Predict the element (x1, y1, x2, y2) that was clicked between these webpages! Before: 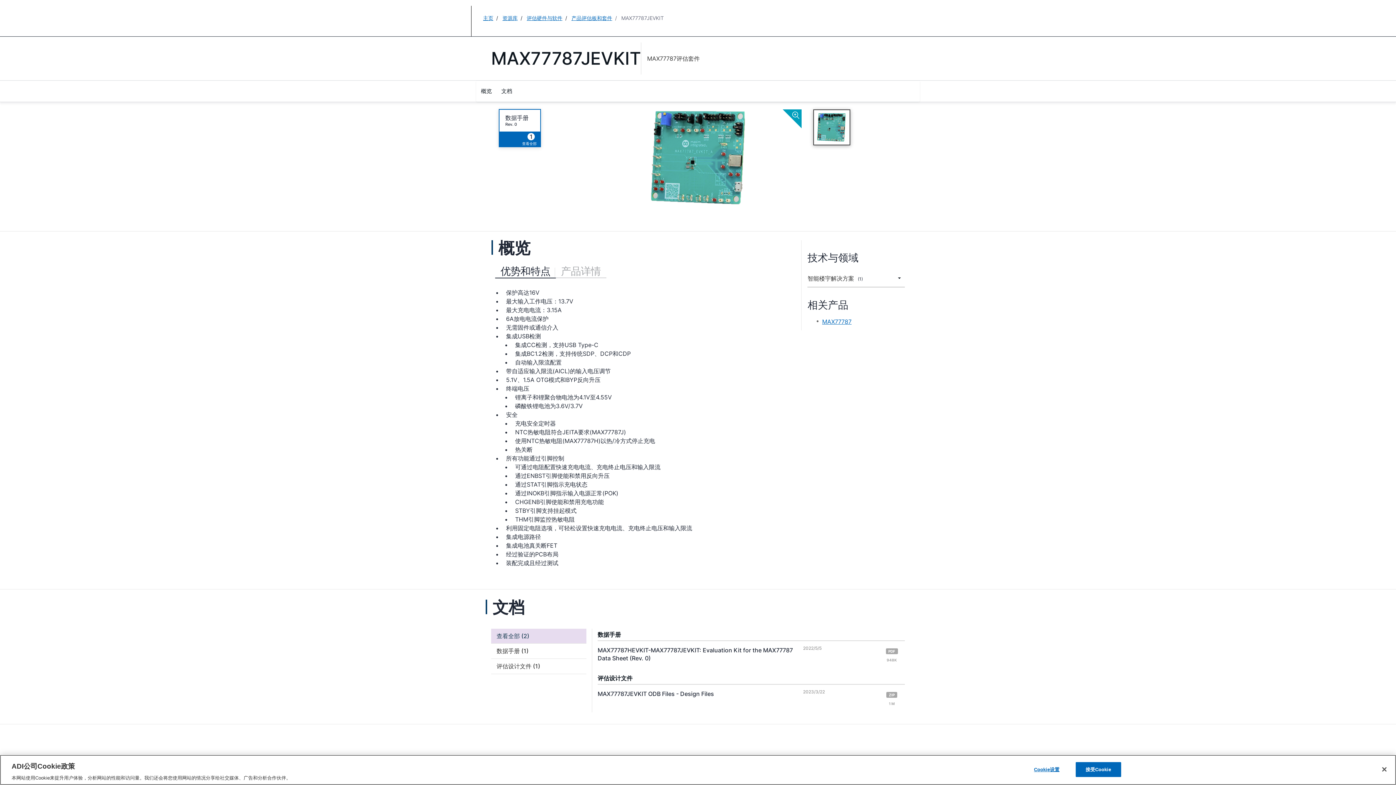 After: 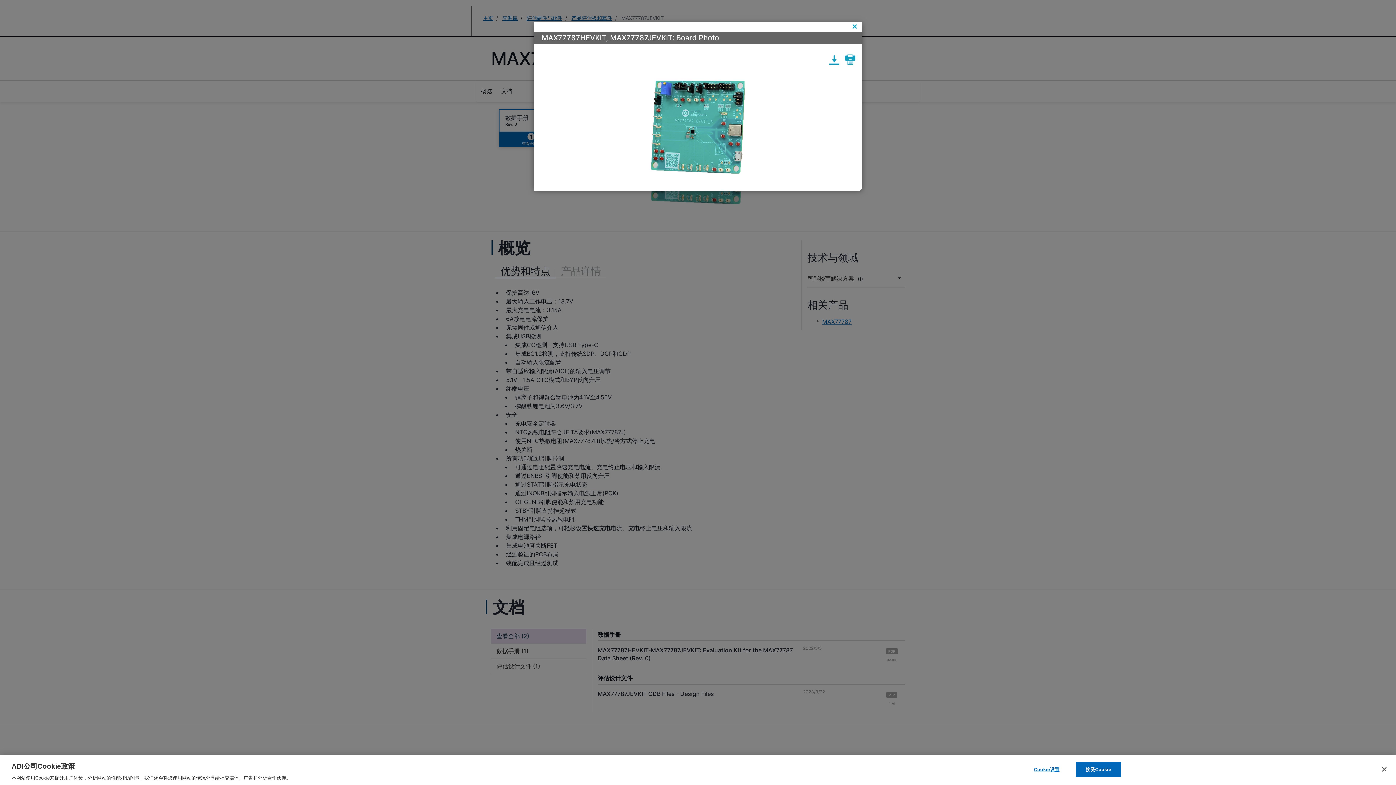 Action: bbox: (782, 109, 801, 128)